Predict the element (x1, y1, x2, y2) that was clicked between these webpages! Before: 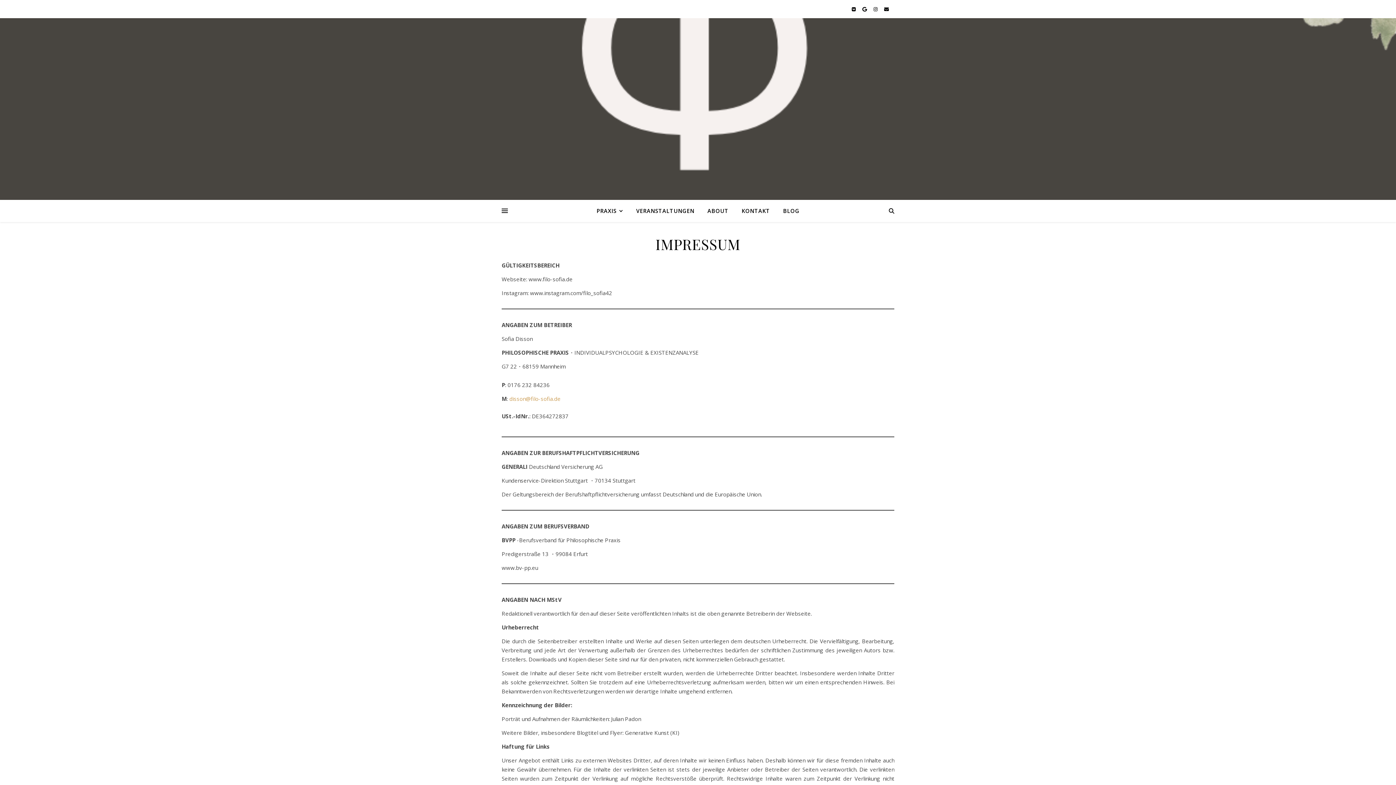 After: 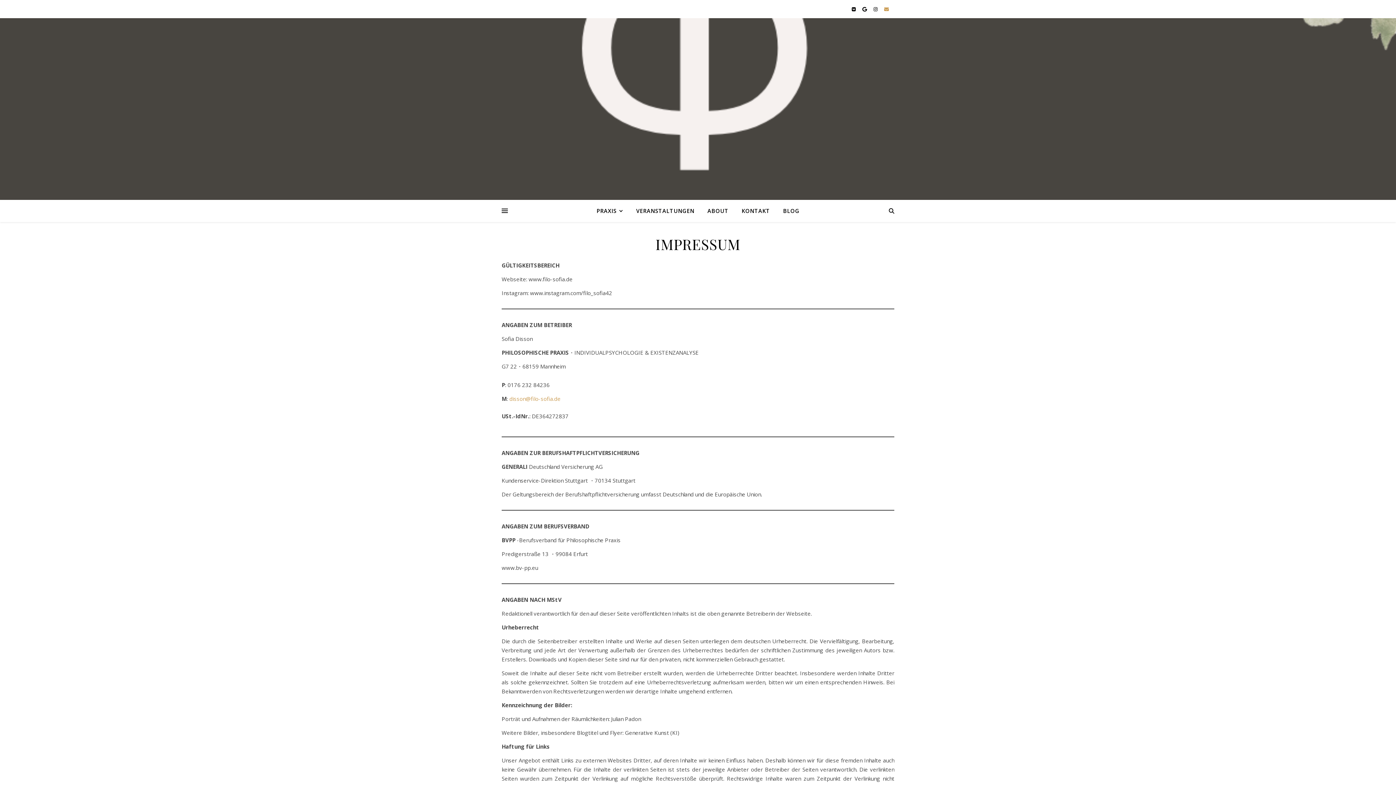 Action: label: envelope bbox: (884, 5, 889, 12)